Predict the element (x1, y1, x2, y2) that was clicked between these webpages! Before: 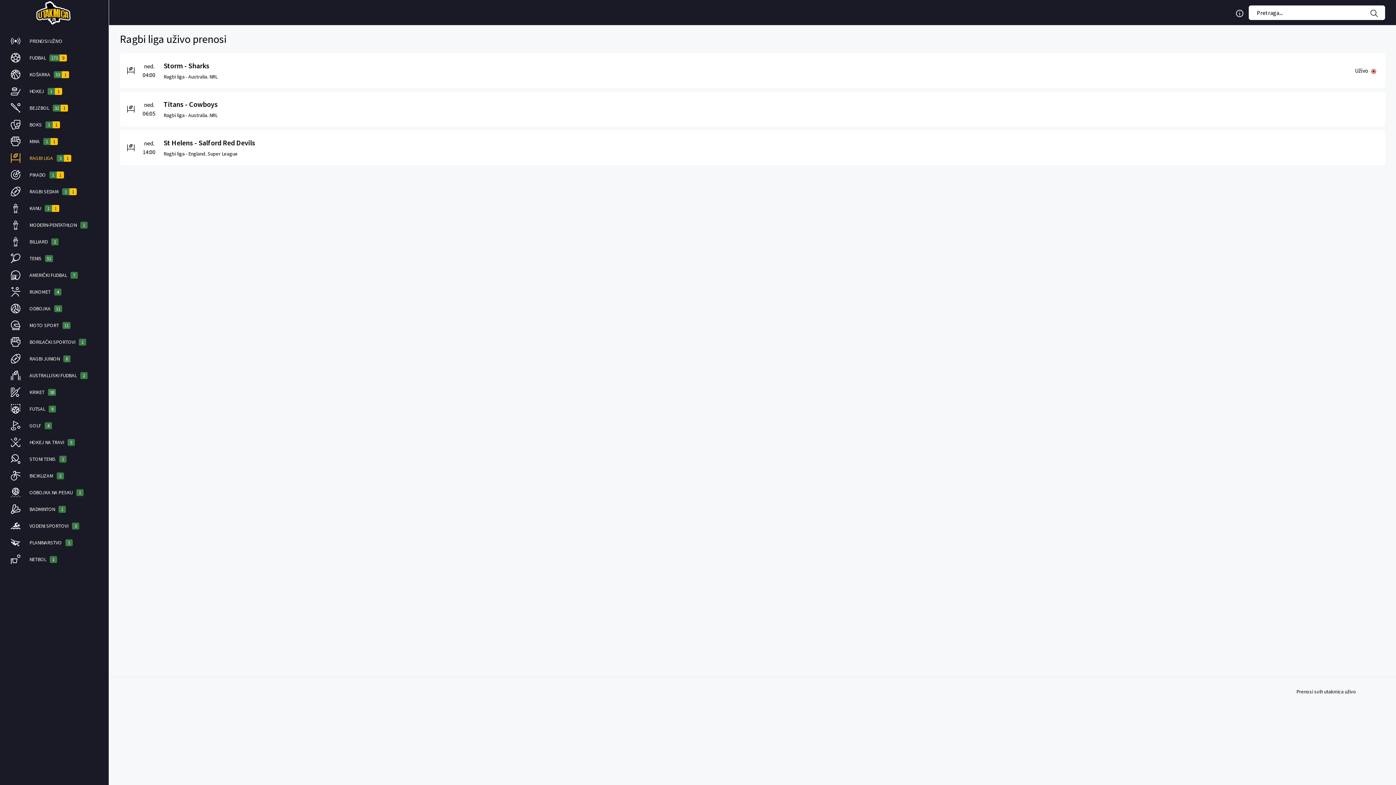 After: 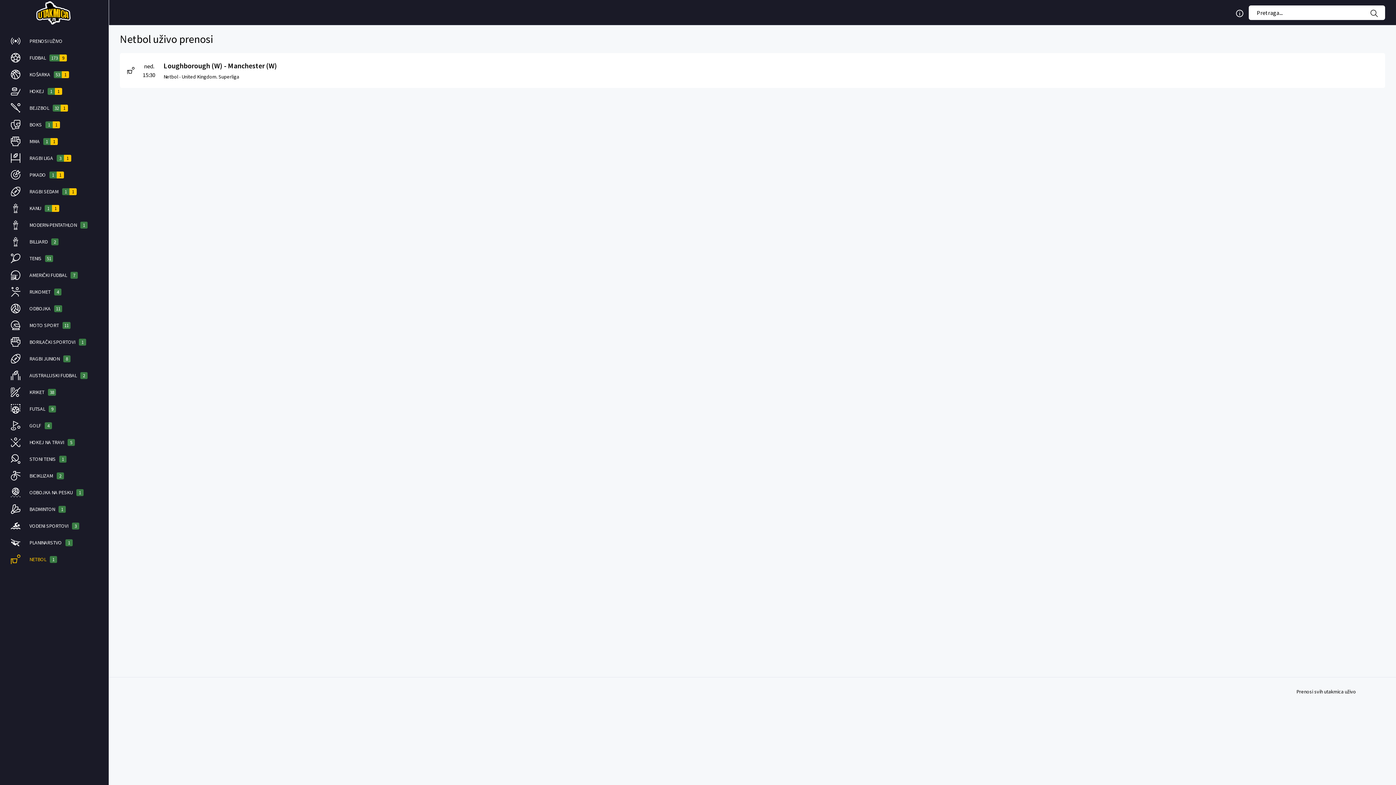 Action: bbox: (0, 554, 108, 564) label: NETBOL
1